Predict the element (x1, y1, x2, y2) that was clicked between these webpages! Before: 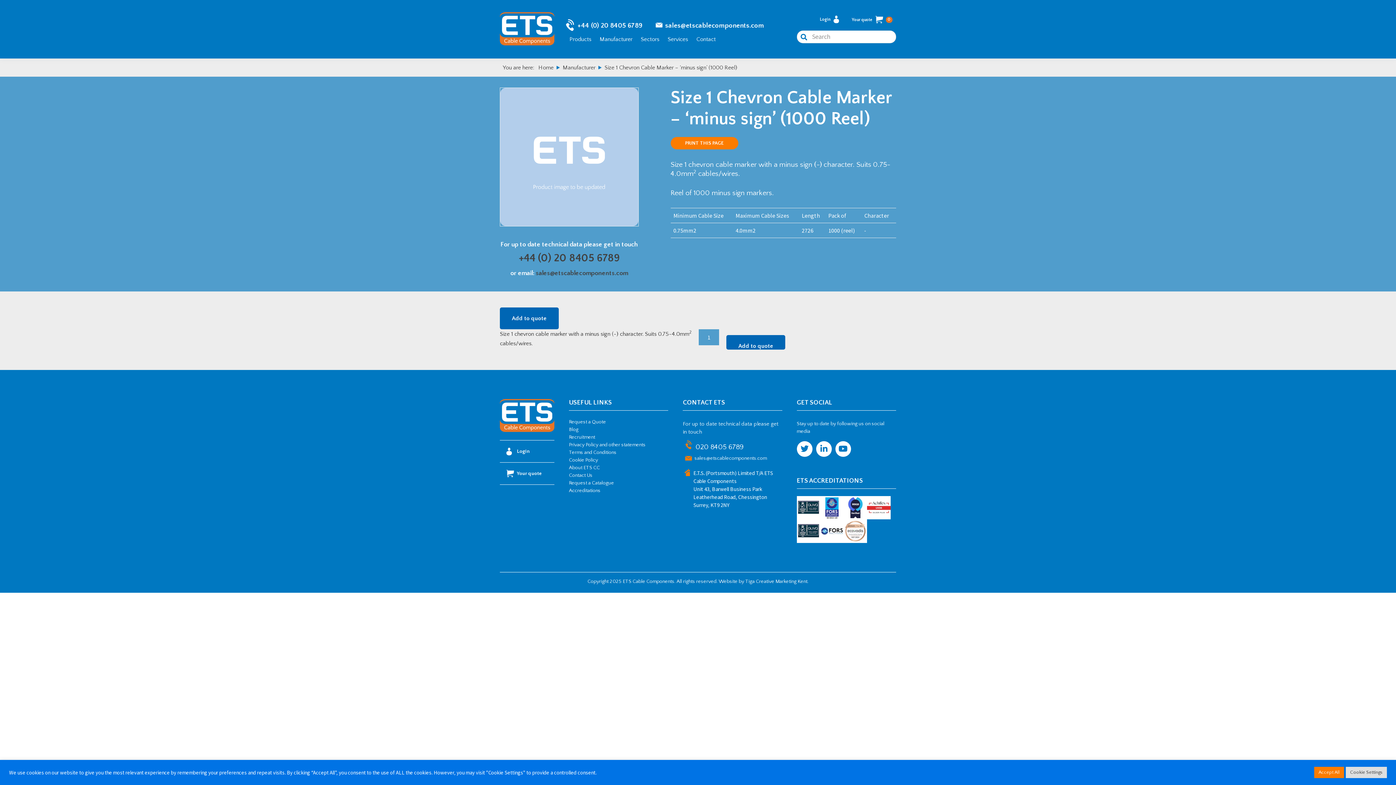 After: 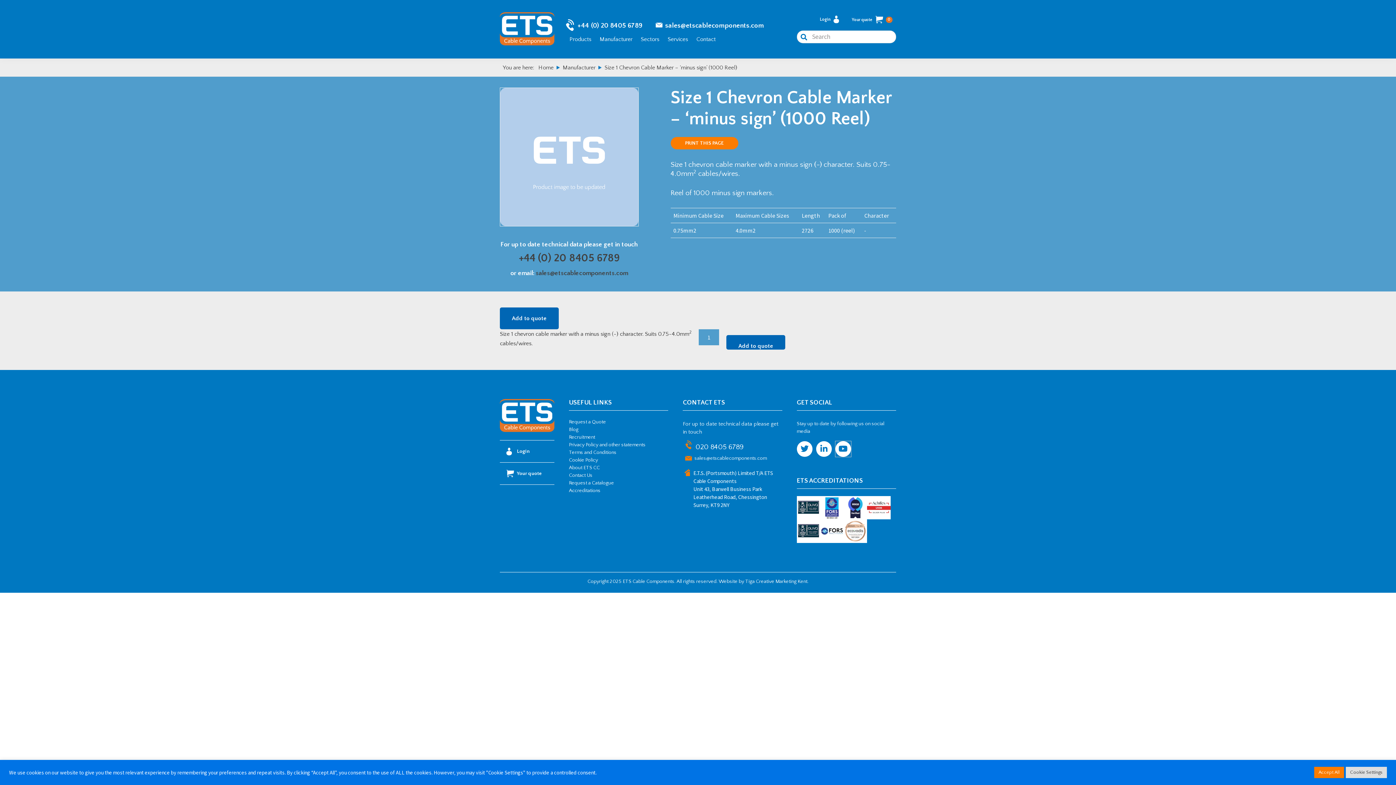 Action: bbox: (835, 441, 851, 456)